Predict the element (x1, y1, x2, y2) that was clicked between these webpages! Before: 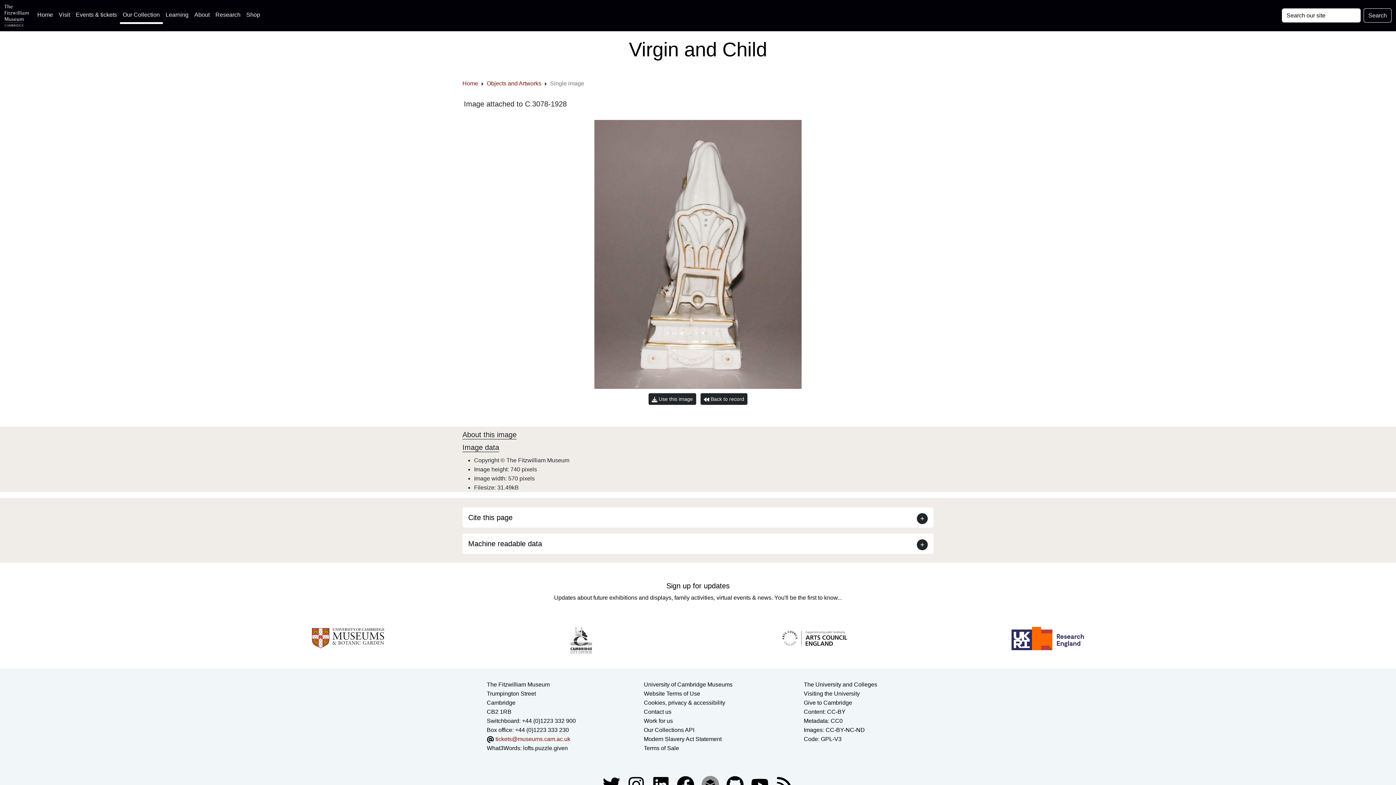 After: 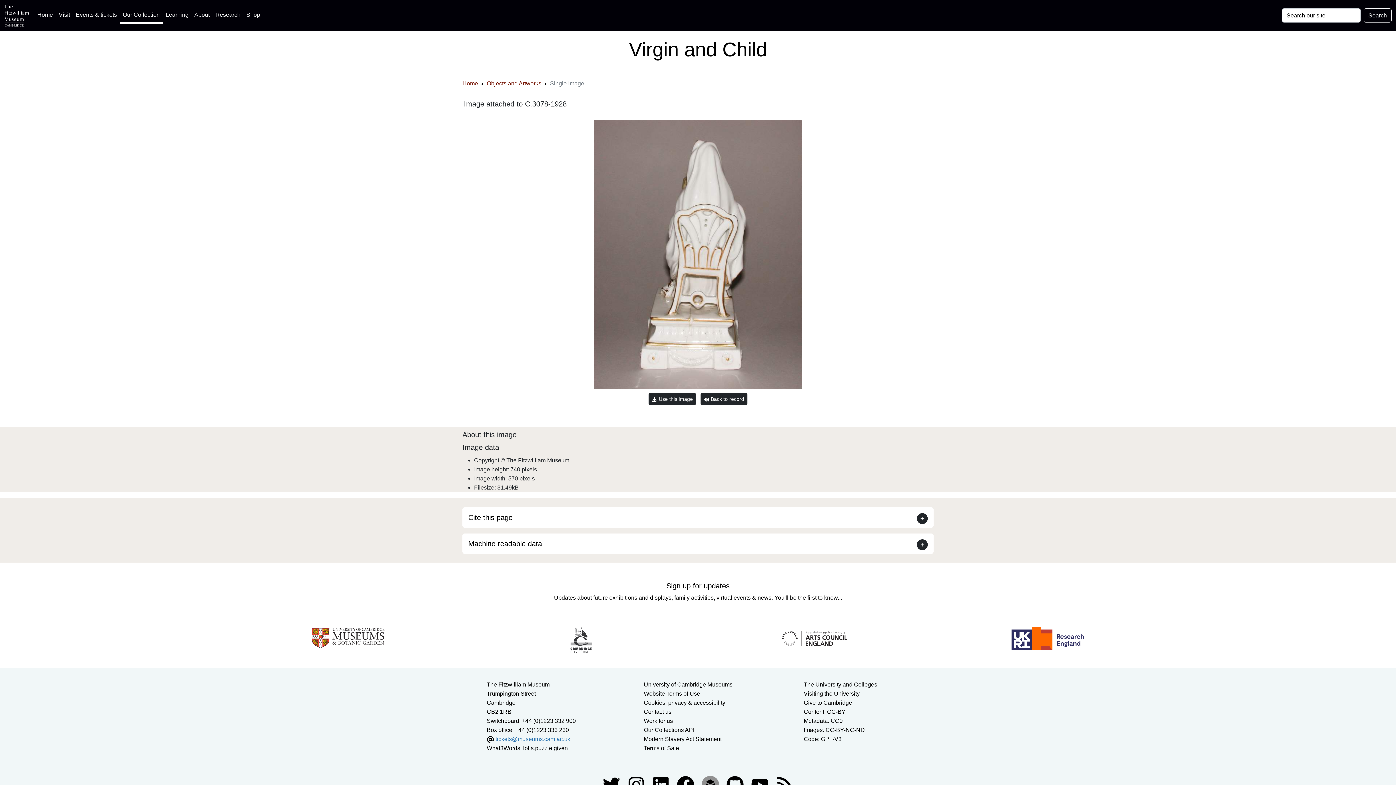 Action: label: tickets@museums.cam.ac.uk bbox: (495, 736, 570, 742)